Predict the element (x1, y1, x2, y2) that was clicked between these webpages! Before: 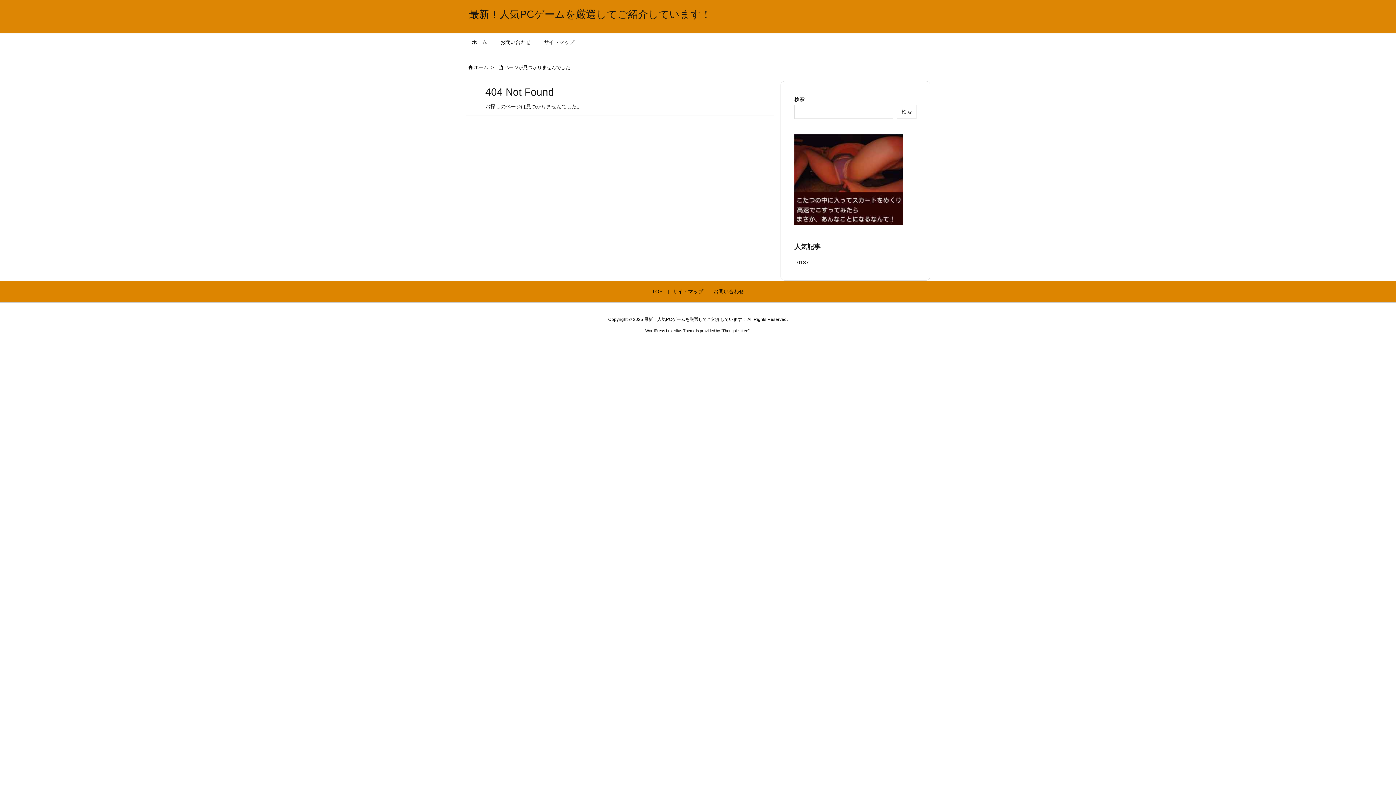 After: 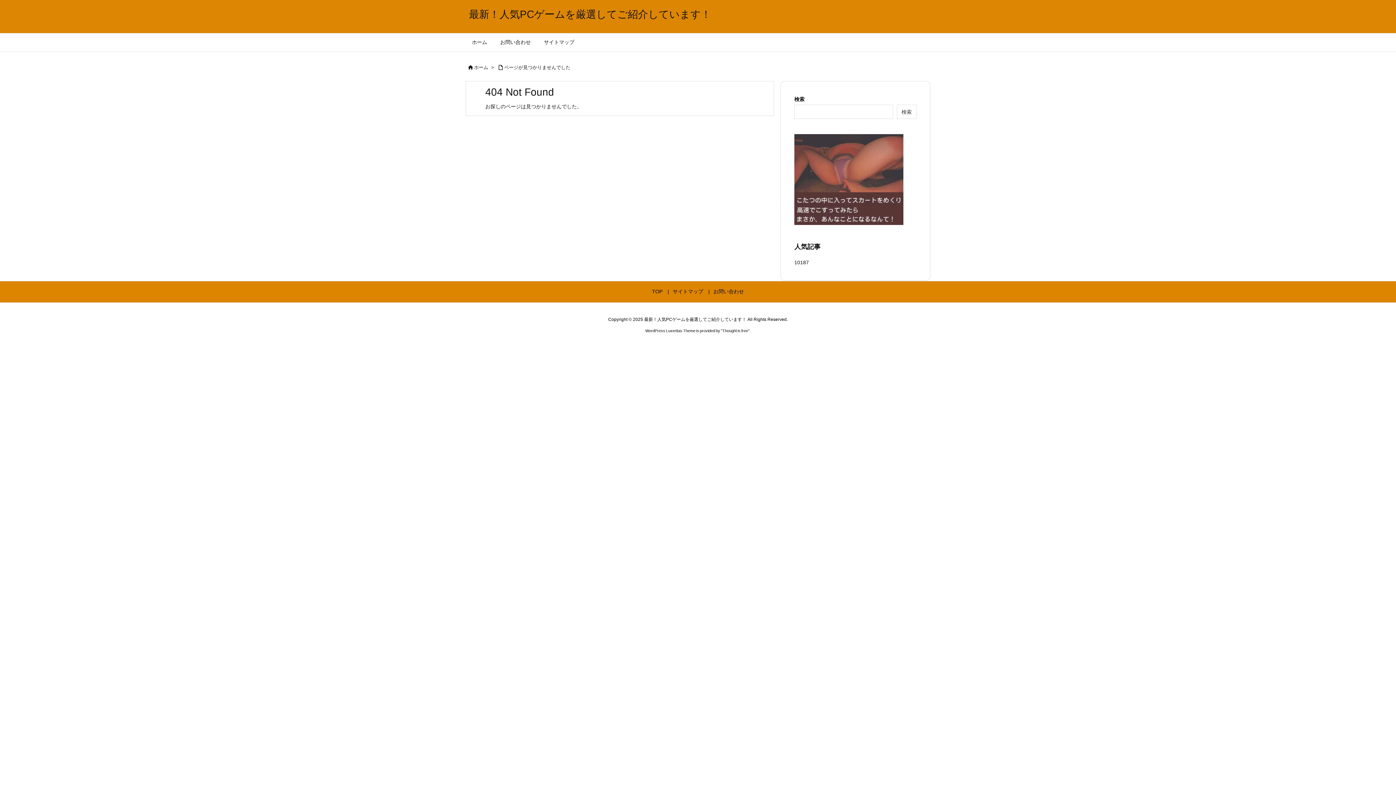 Action: bbox: (794, 176, 903, 182)